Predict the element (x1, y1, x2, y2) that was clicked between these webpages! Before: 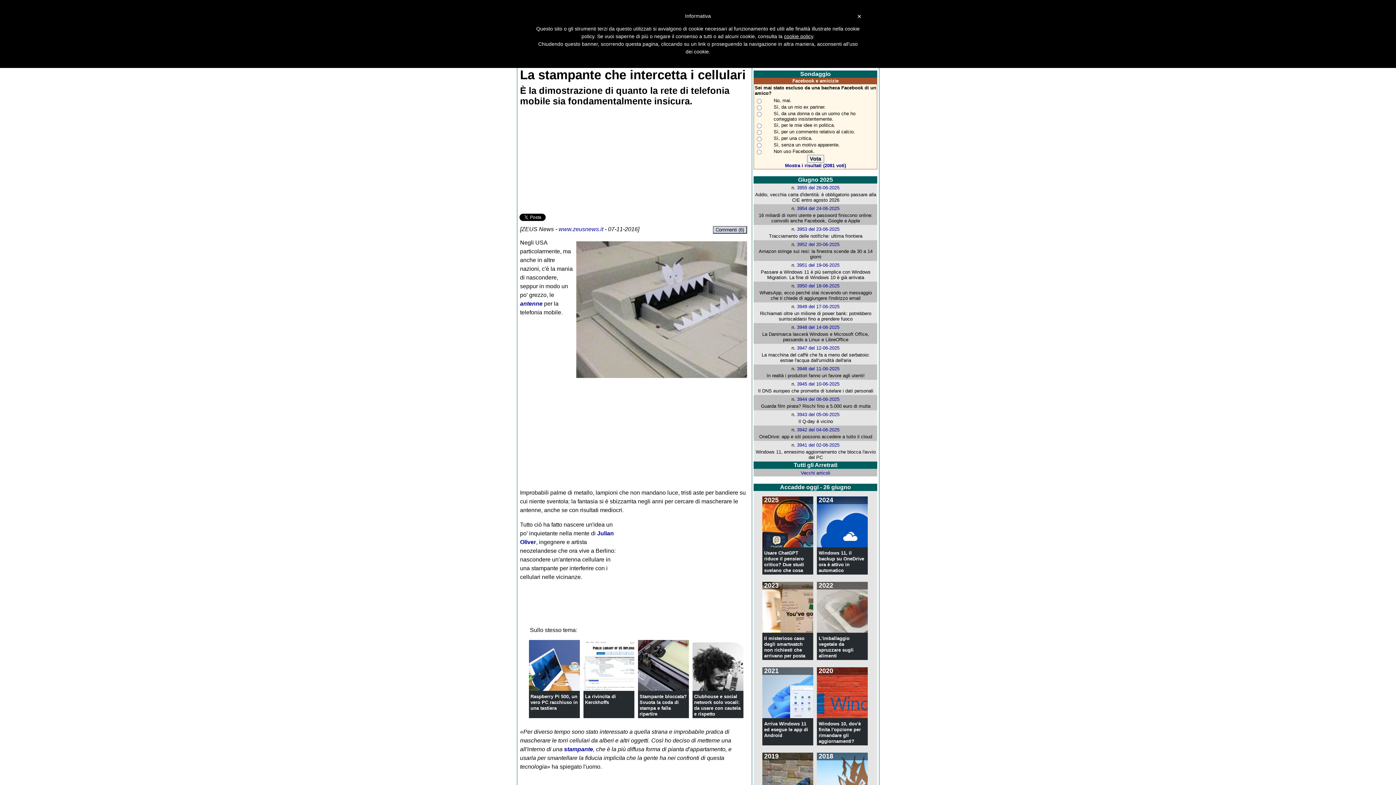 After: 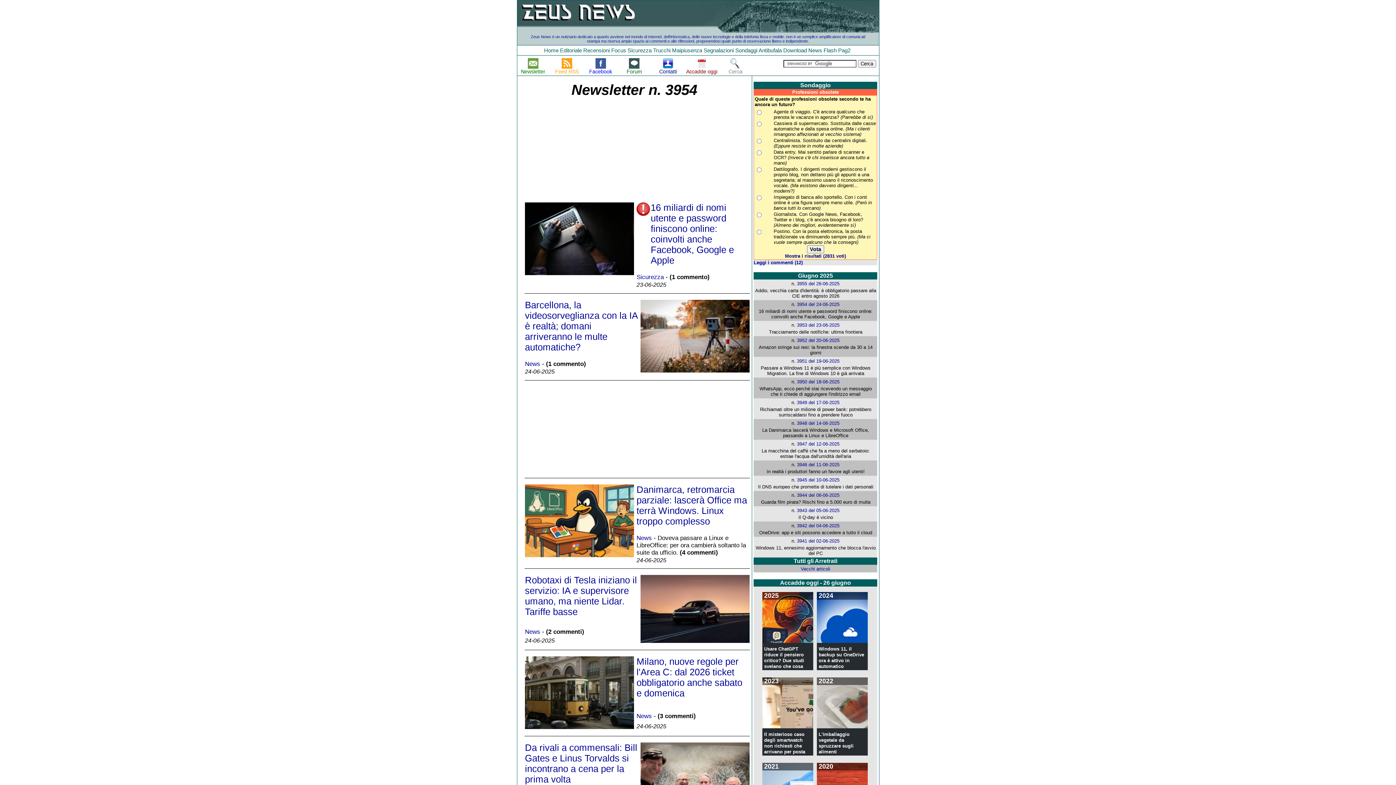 Action: label: 3954 del 24-06-2025 bbox: (797, 205, 839, 211)